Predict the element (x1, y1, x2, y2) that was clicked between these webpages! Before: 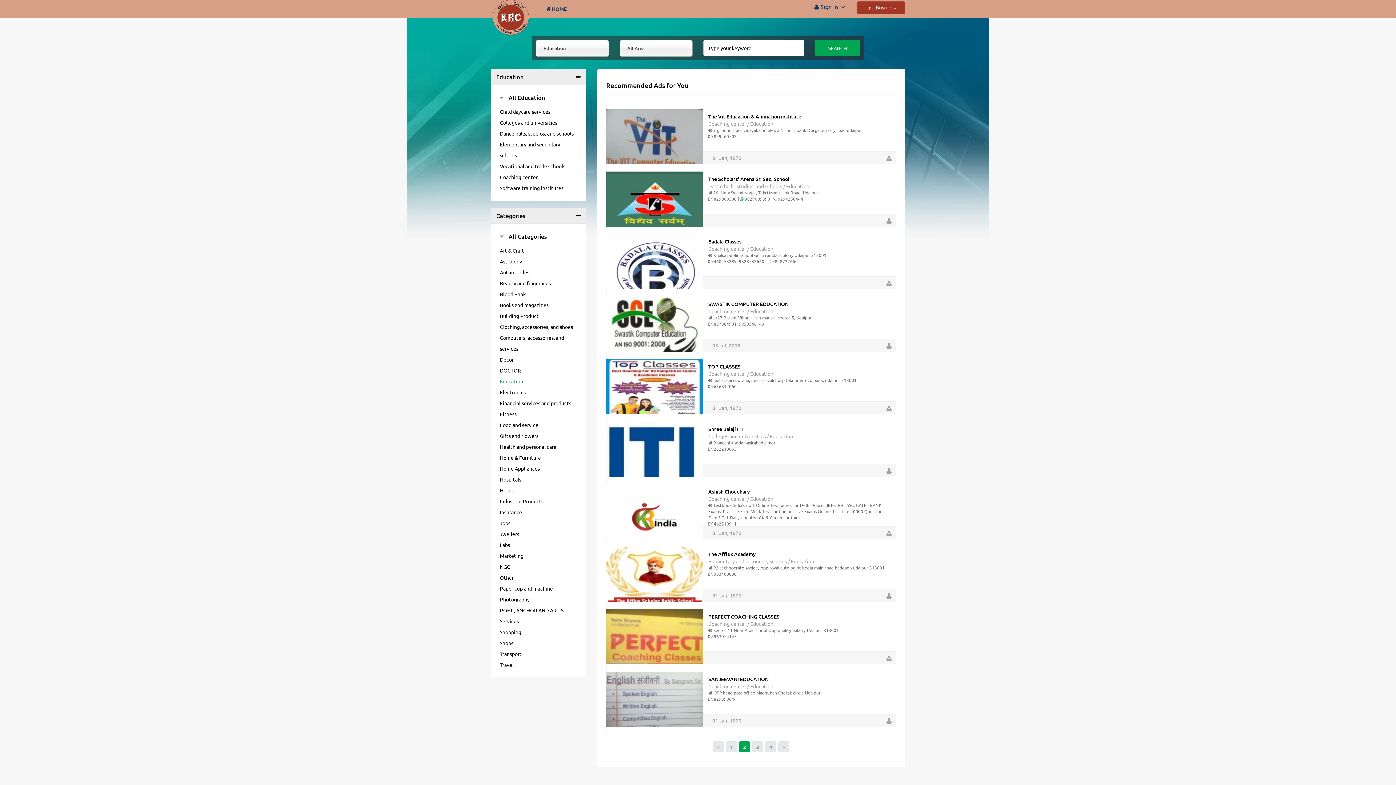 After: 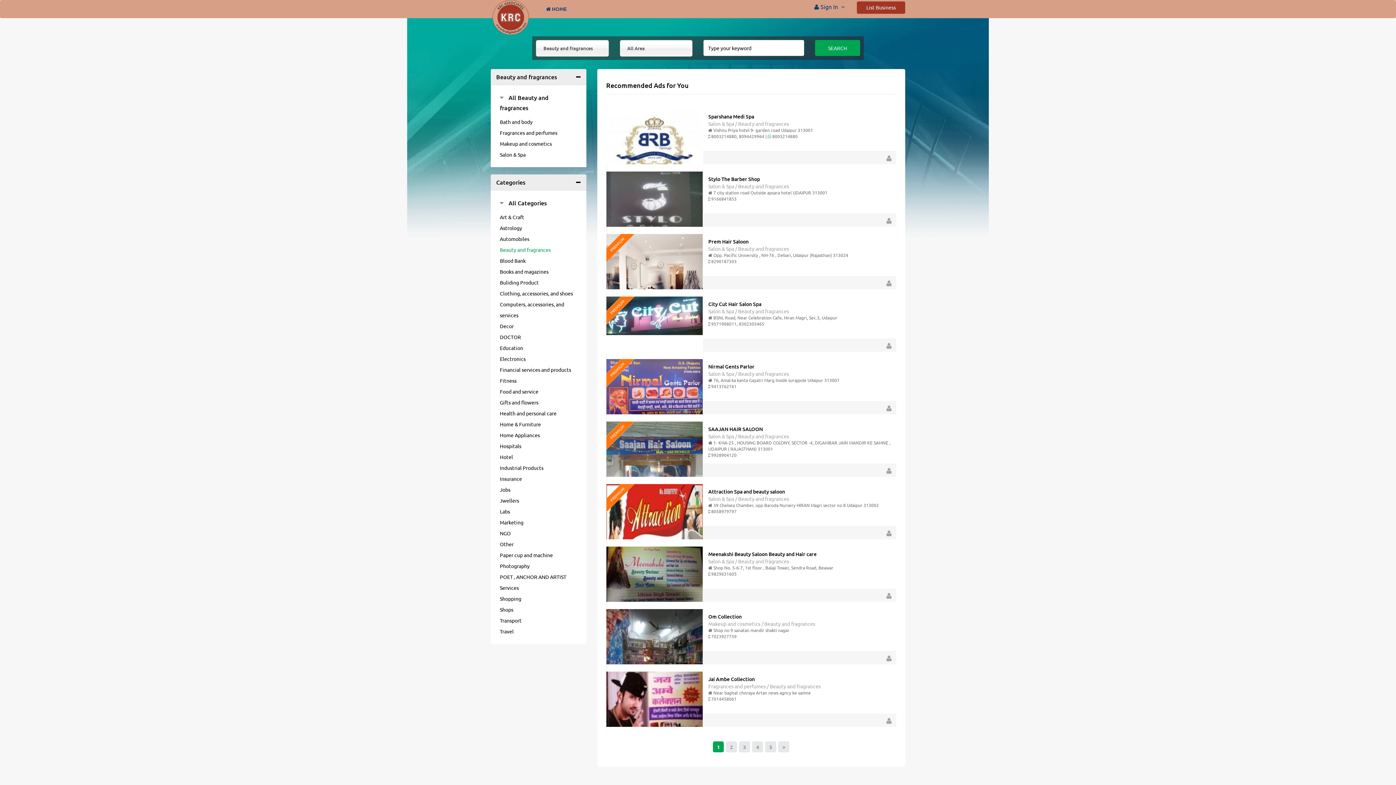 Action: bbox: (500, 280, 550, 286) label: Beauty and fragrances